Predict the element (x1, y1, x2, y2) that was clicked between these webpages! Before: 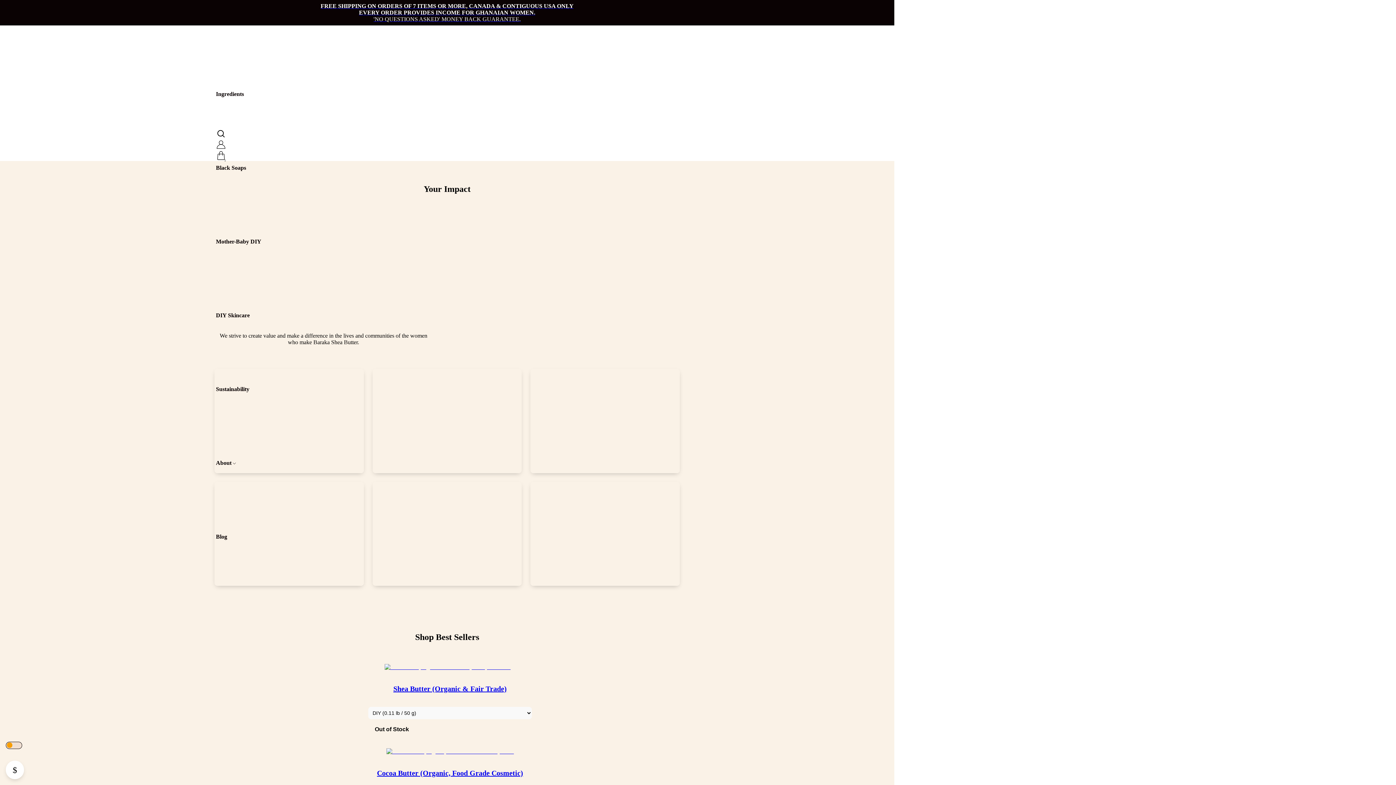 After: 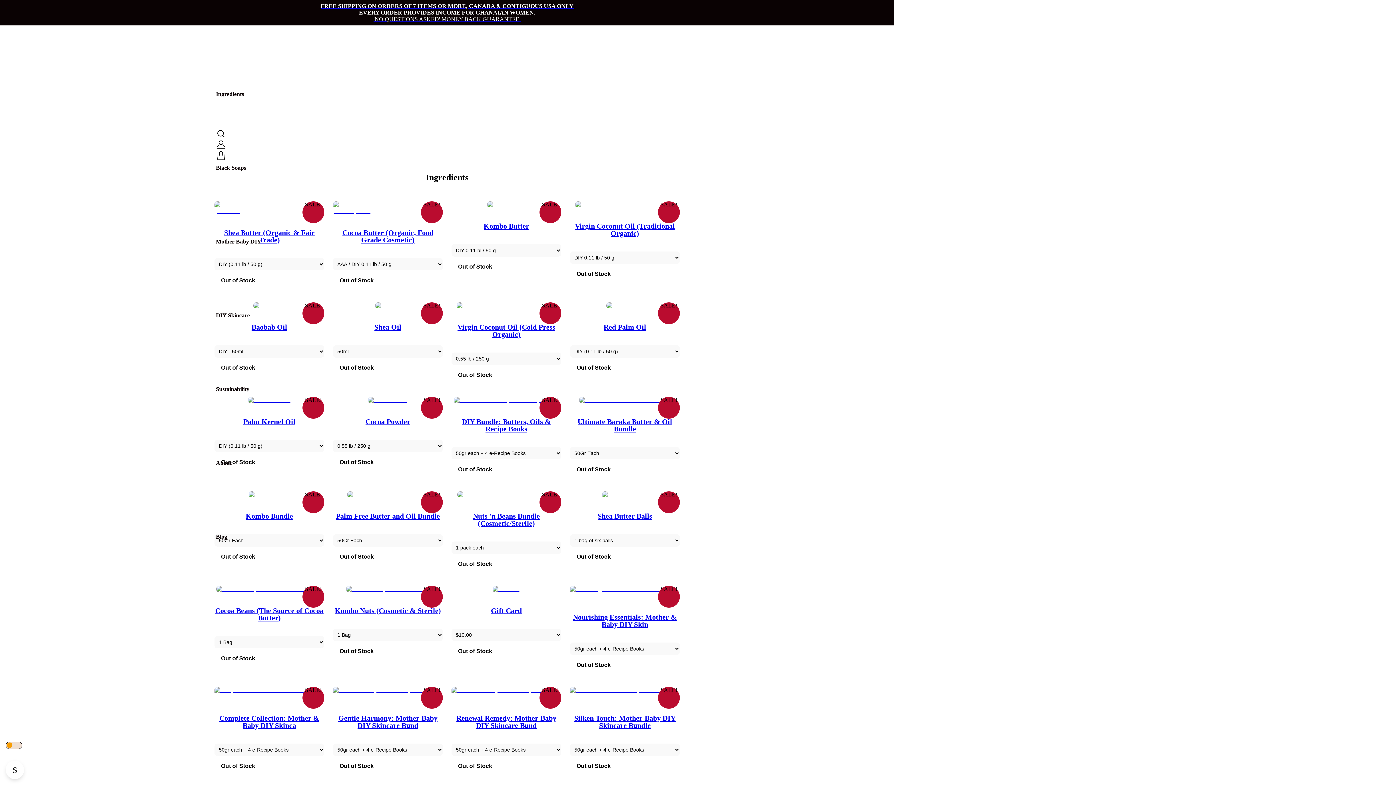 Action: bbox: (0, 0, 894, 25) label: FREE SHIPPING ON ORDERS OF 7 ITEMS OR MORE, CANADA & CONTIGUOUS USA ONLY
EVERY ORDER PROVIDES INCOME FOR GHANAIAN WOMEN.
'NO QUESTIONS ASKED' MONEY BACK GUARANTEE.